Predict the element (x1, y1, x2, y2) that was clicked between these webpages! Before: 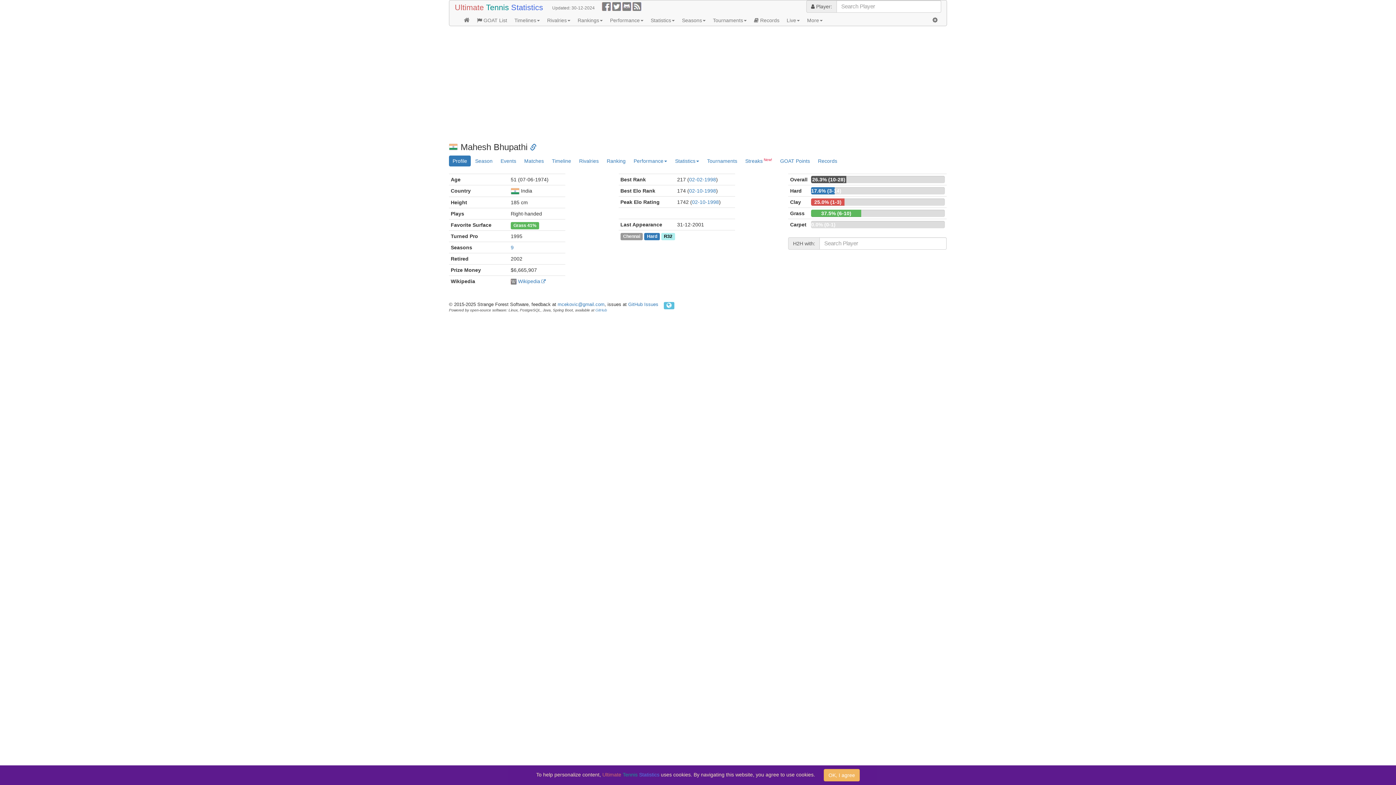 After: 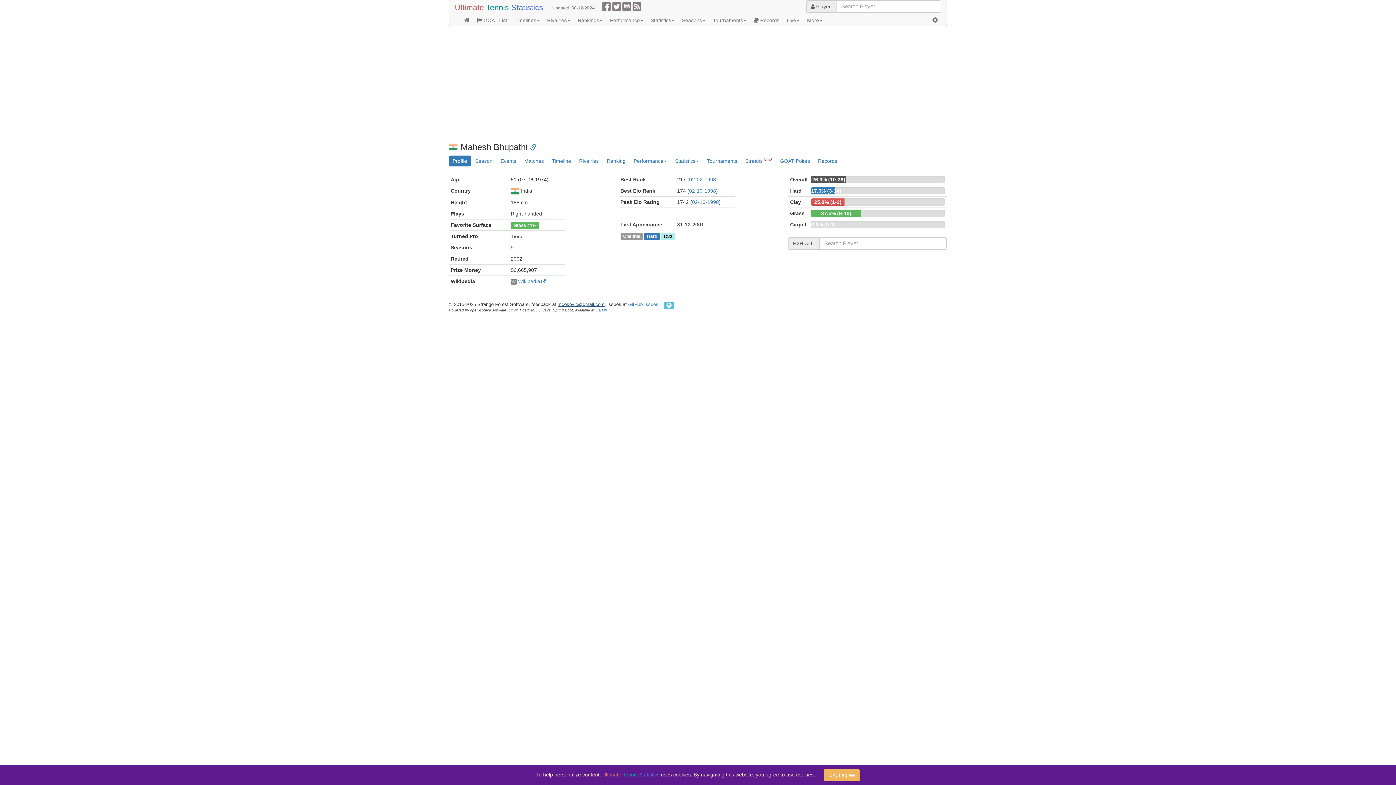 Action: label: mcekovic@gmail.com bbox: (557, 301, 604, 307)